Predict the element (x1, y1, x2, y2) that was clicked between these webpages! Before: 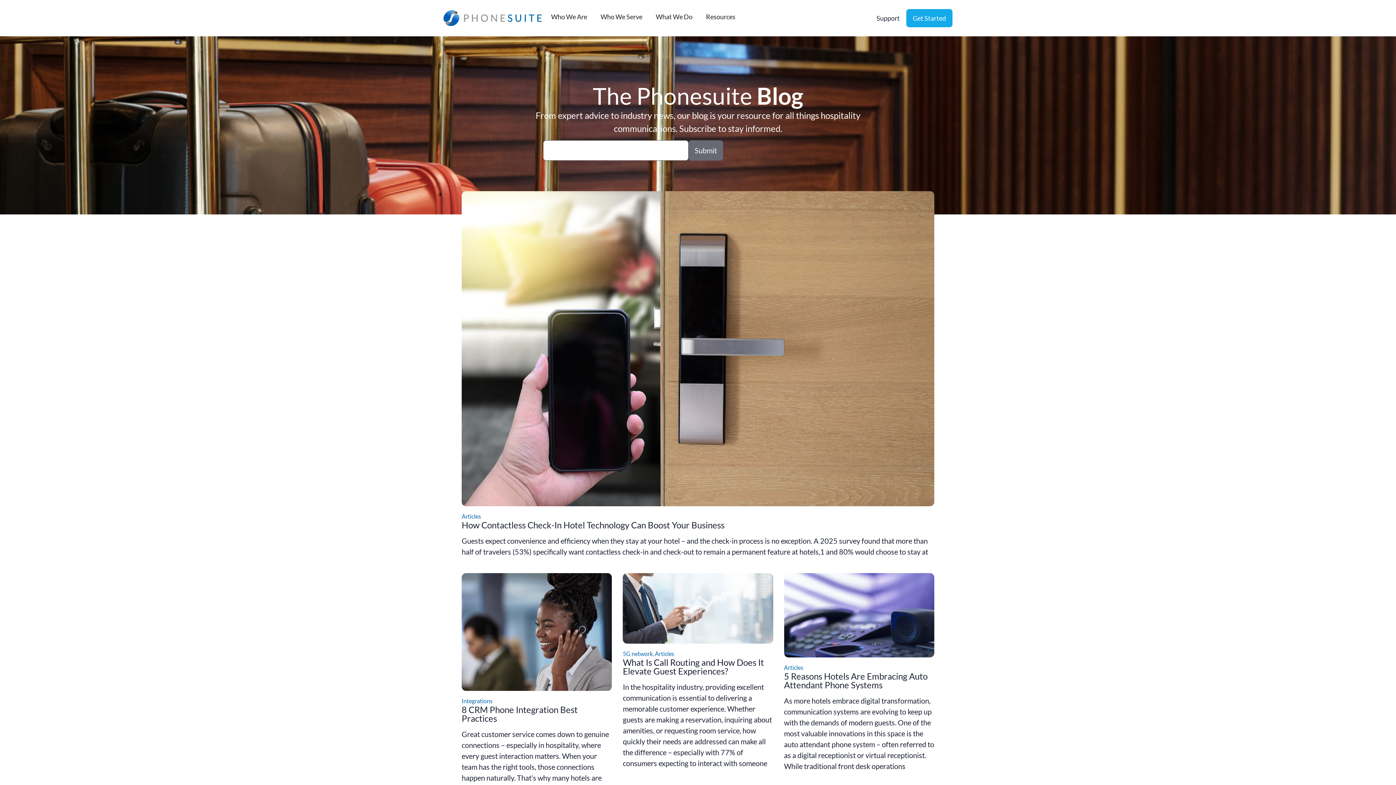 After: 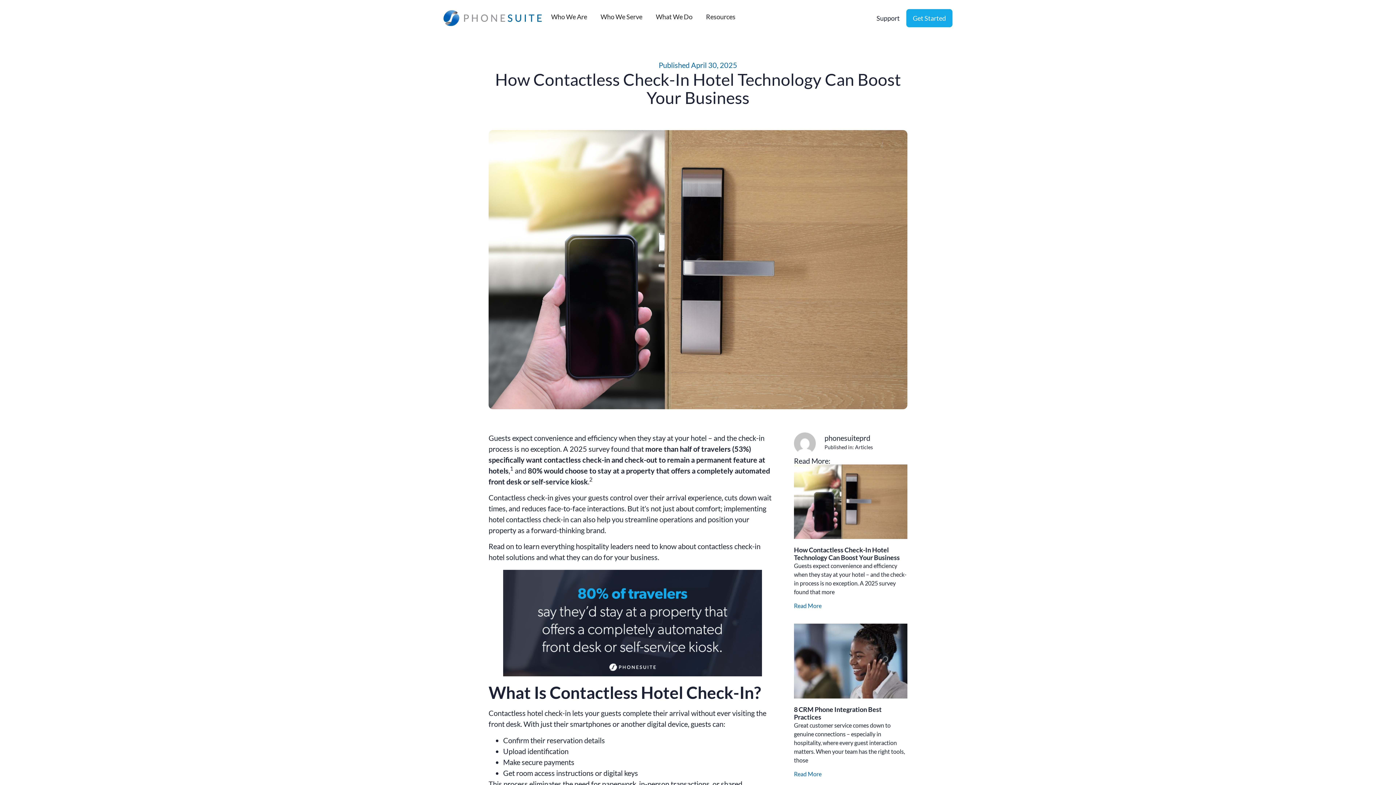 Action: bbox: (461, 191, 934, 506)